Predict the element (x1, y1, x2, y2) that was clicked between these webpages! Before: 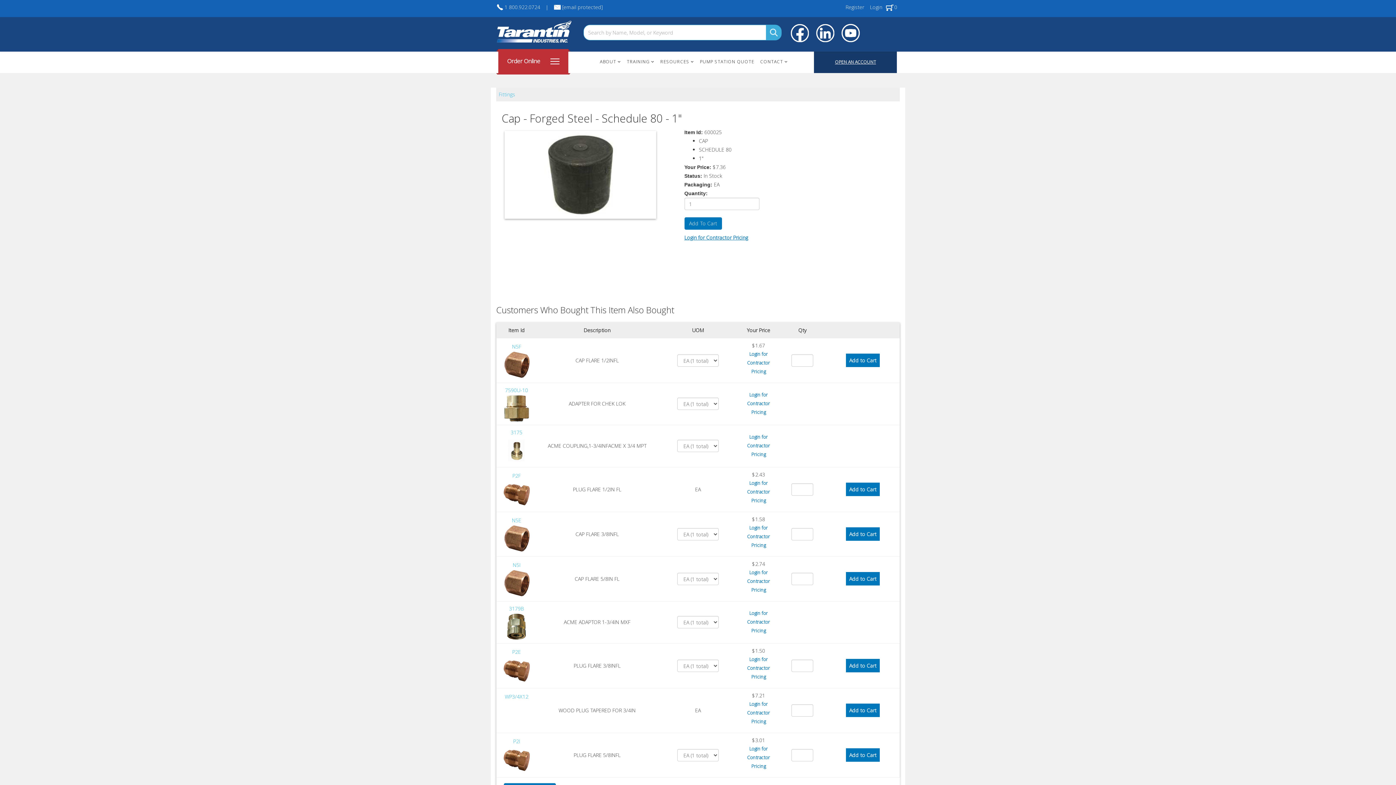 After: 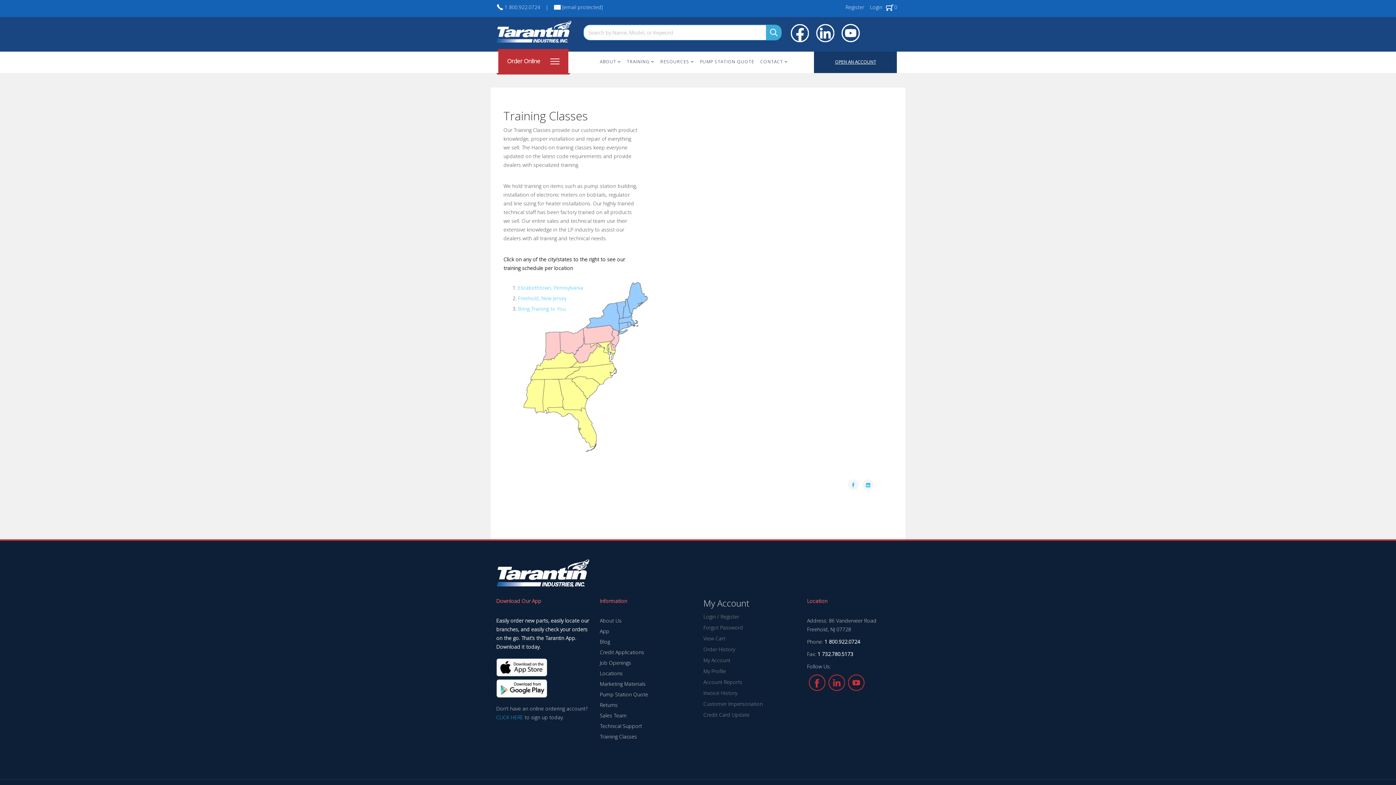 Action: bbox: (624, 51, 657, 72) label: TRAINING